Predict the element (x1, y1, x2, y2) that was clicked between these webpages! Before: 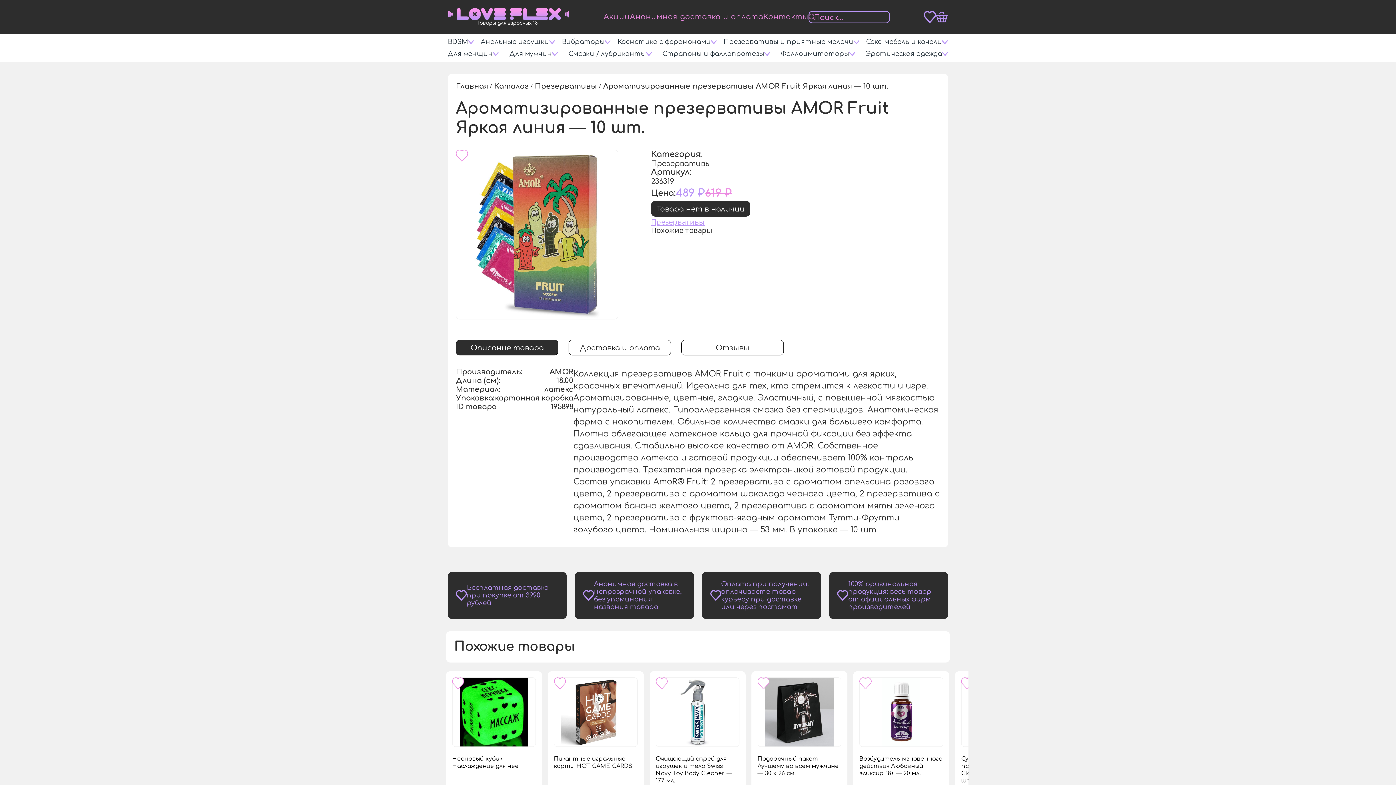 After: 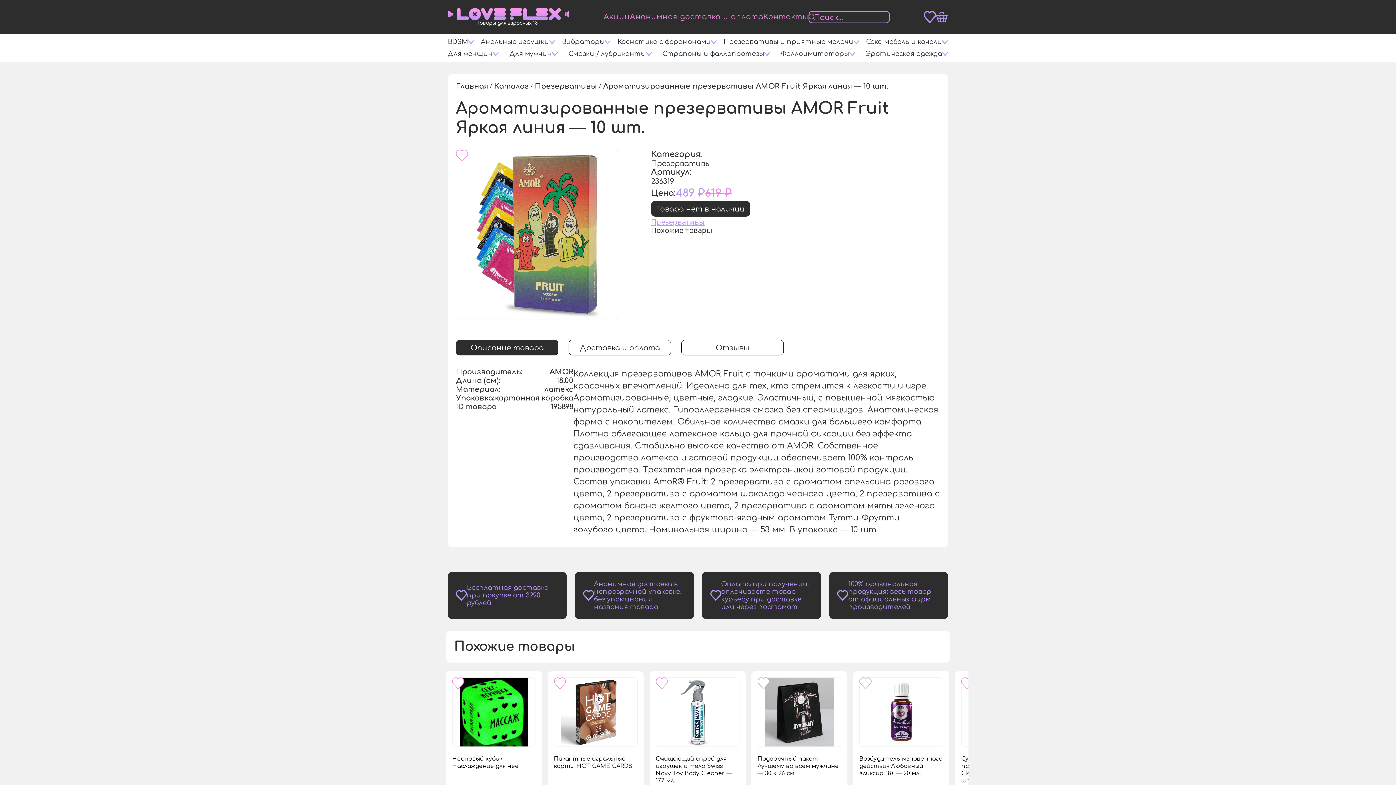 Action: bbox: (603, 82, 888, 90) label: Ароматизированные презервативы AMOR Fruit Яркая линия — 10 шт.